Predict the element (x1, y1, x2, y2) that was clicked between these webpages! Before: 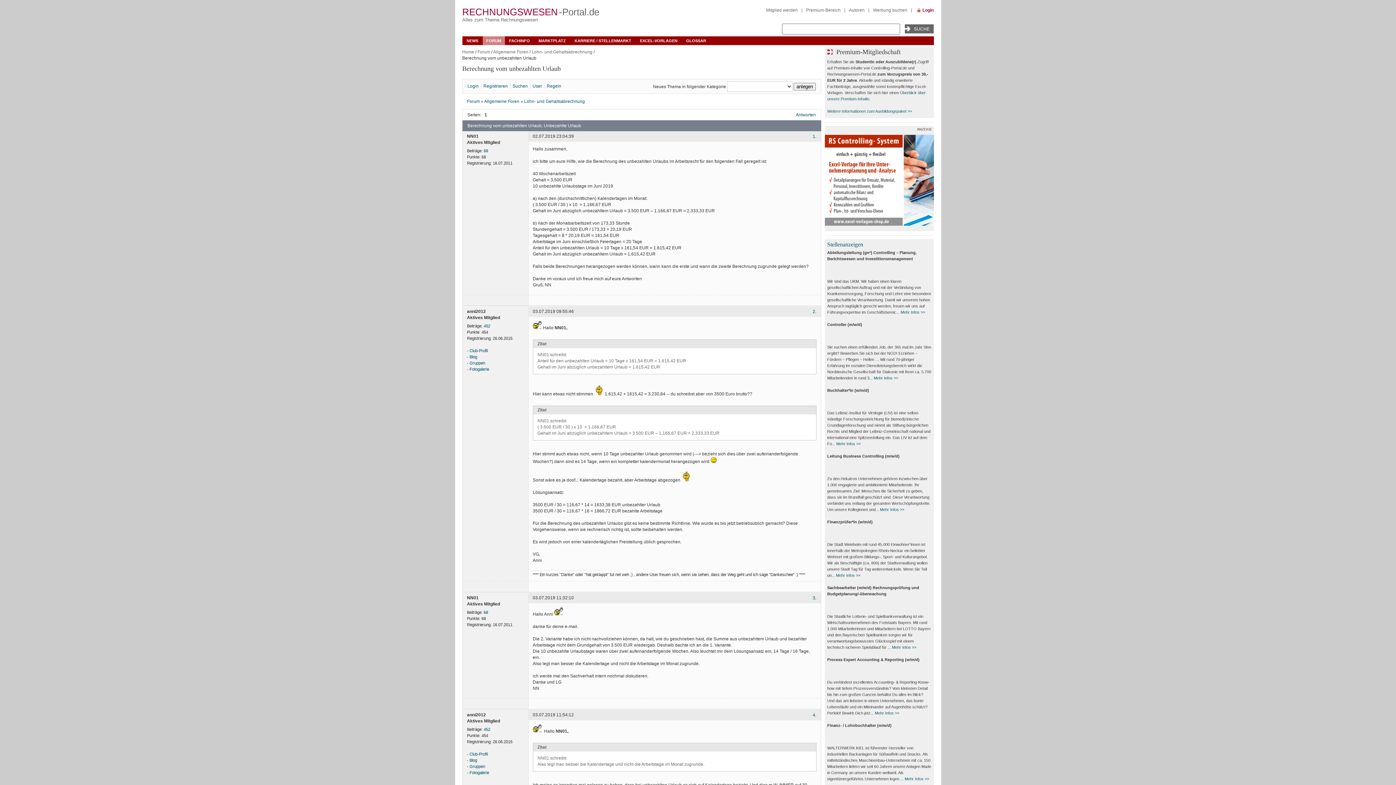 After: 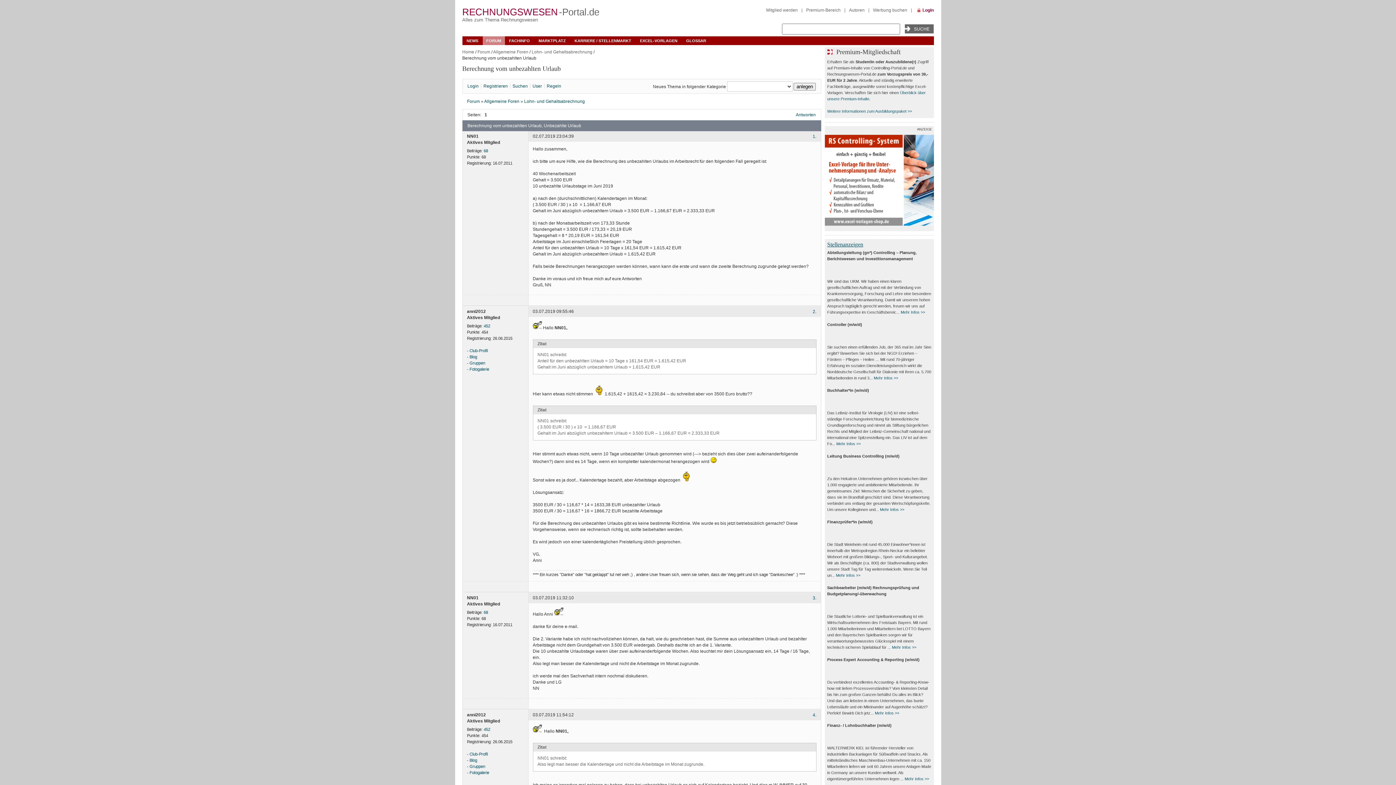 Action: label: Stellenanzeigen bbox: (827, 241, 863, 247)